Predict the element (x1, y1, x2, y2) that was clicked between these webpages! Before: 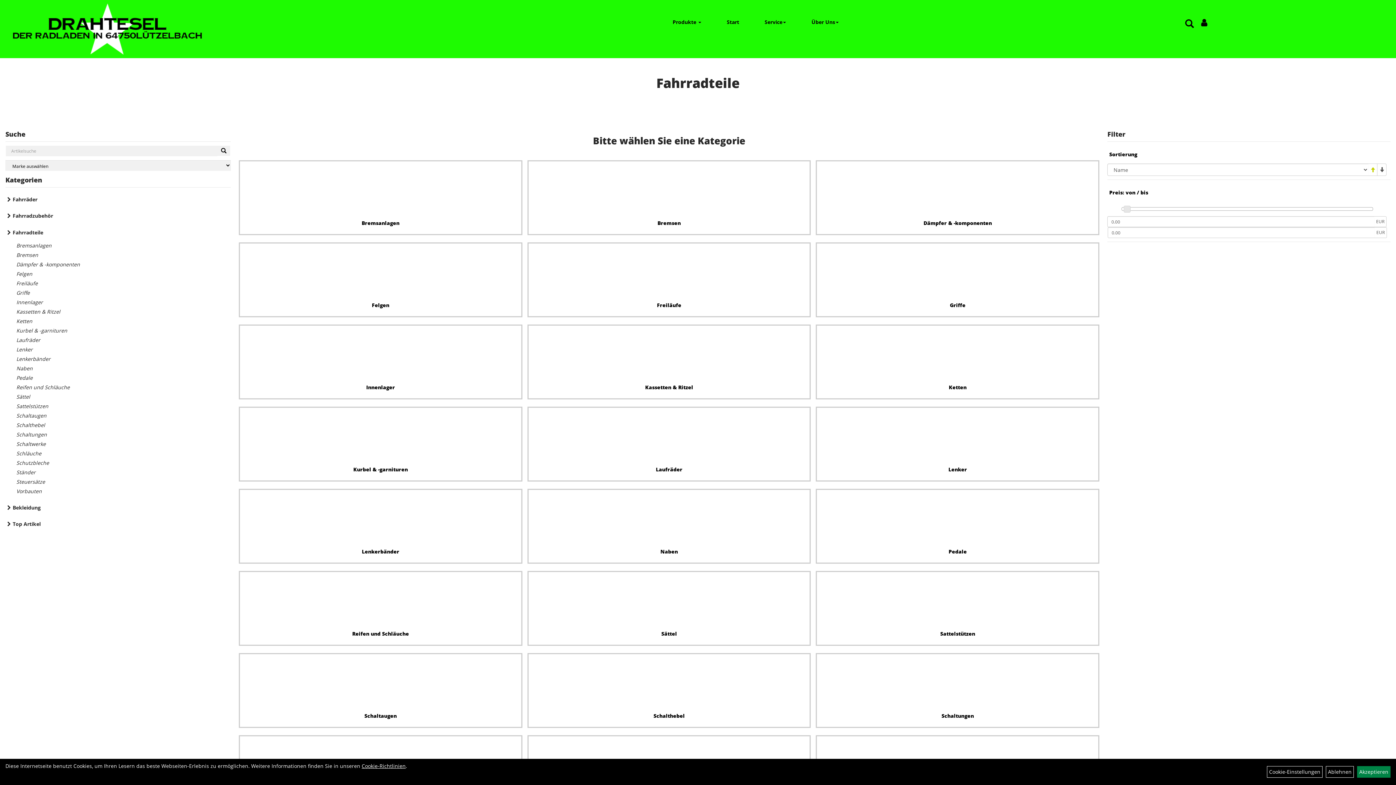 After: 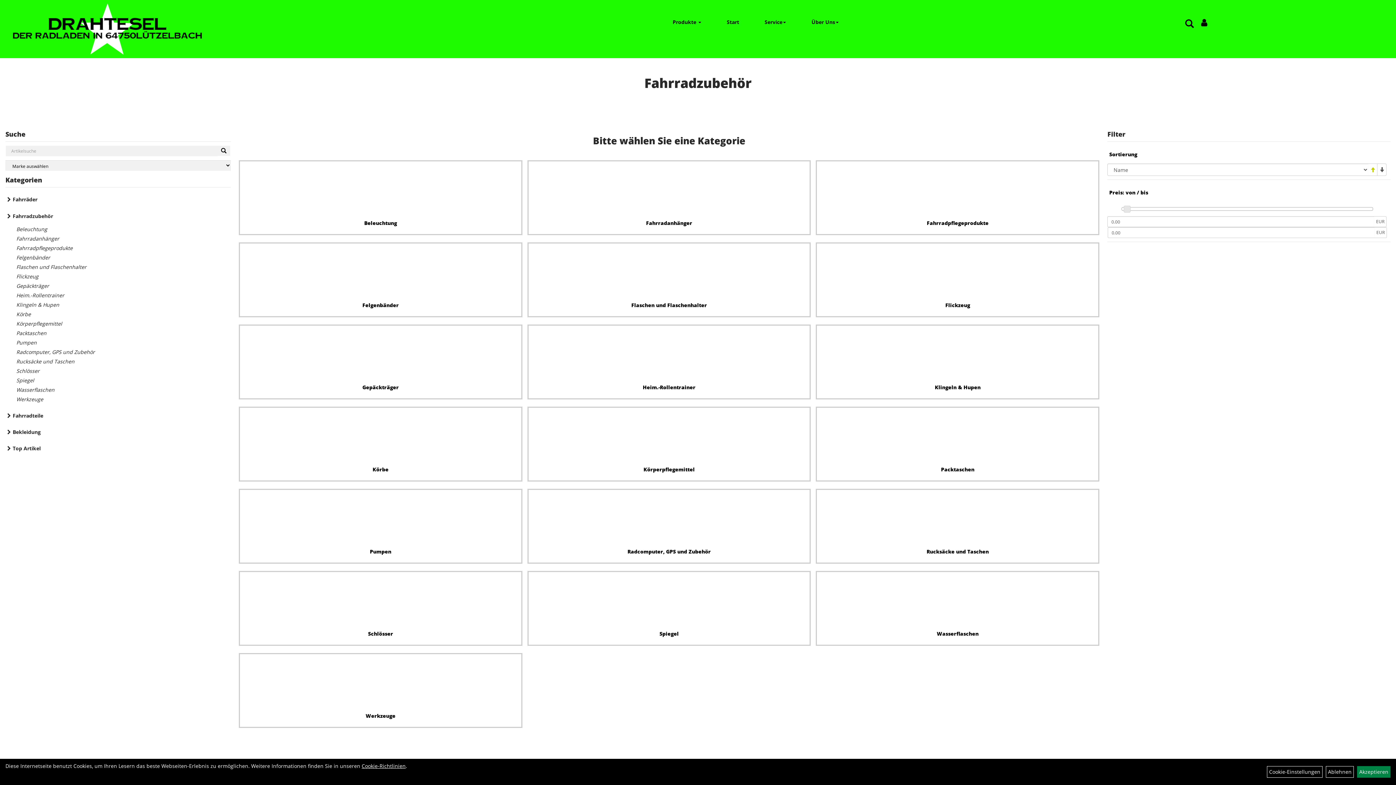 Action: bbox: (5, 207, 230, 224) label: Fahrradzubehör